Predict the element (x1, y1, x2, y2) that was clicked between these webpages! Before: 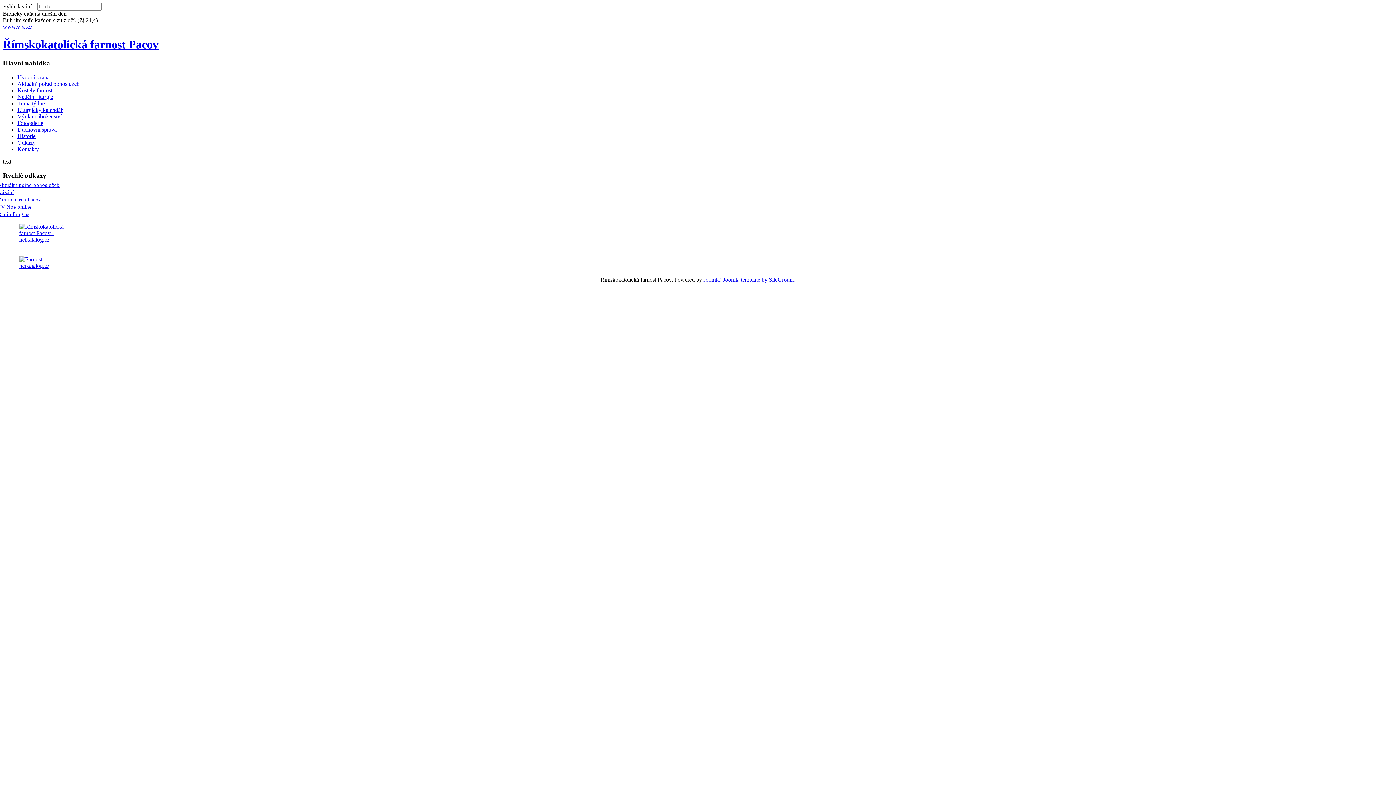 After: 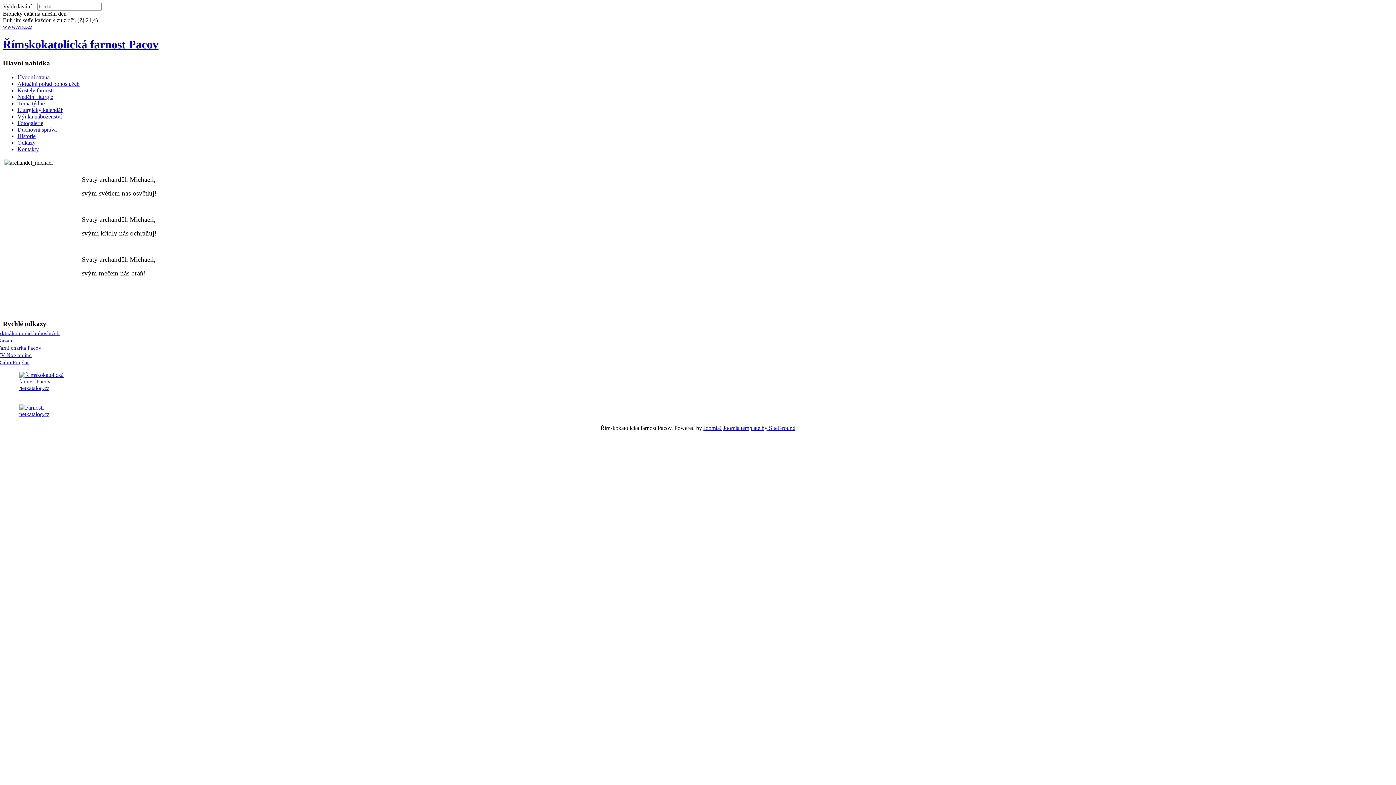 Action: label: Římskokatolická farnost Pacov bbox: (2, 37, 158, 51)